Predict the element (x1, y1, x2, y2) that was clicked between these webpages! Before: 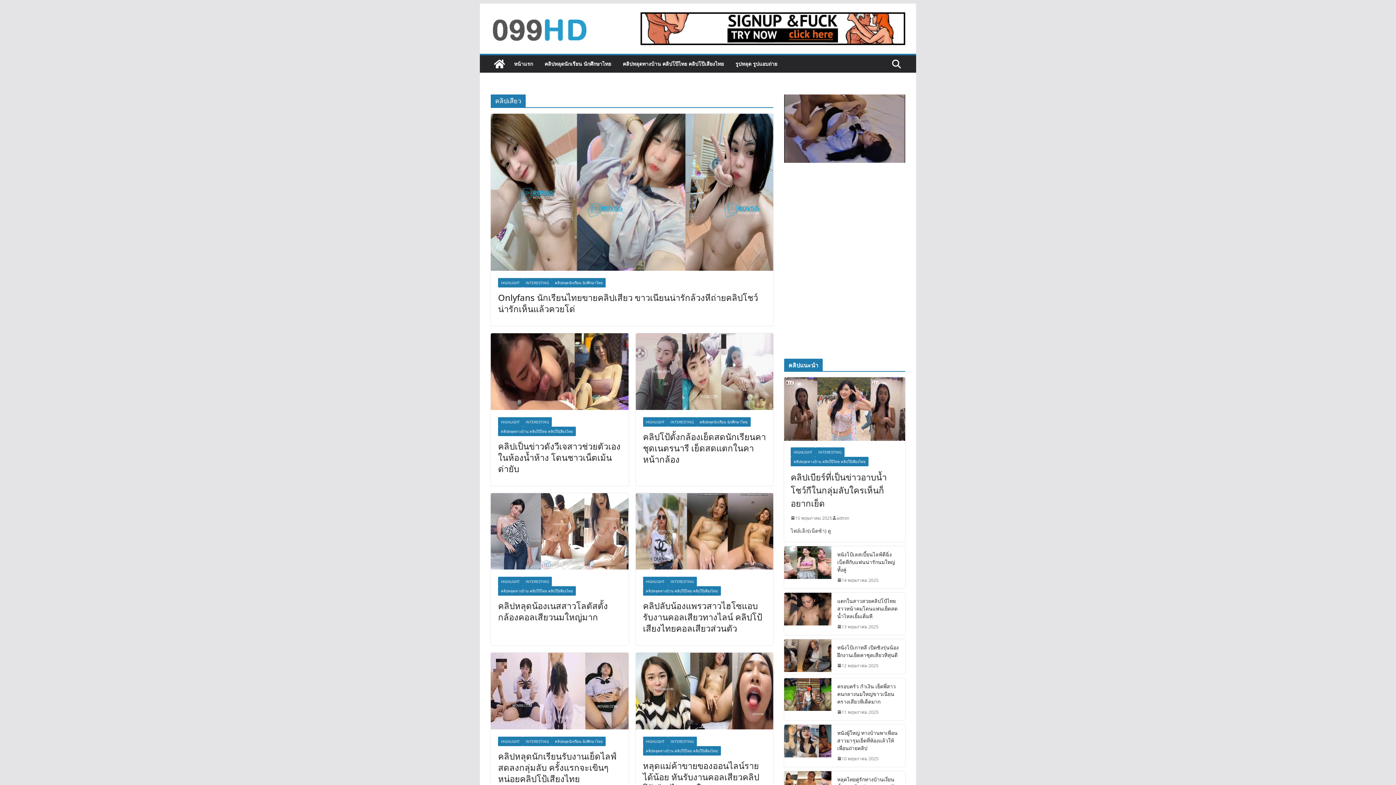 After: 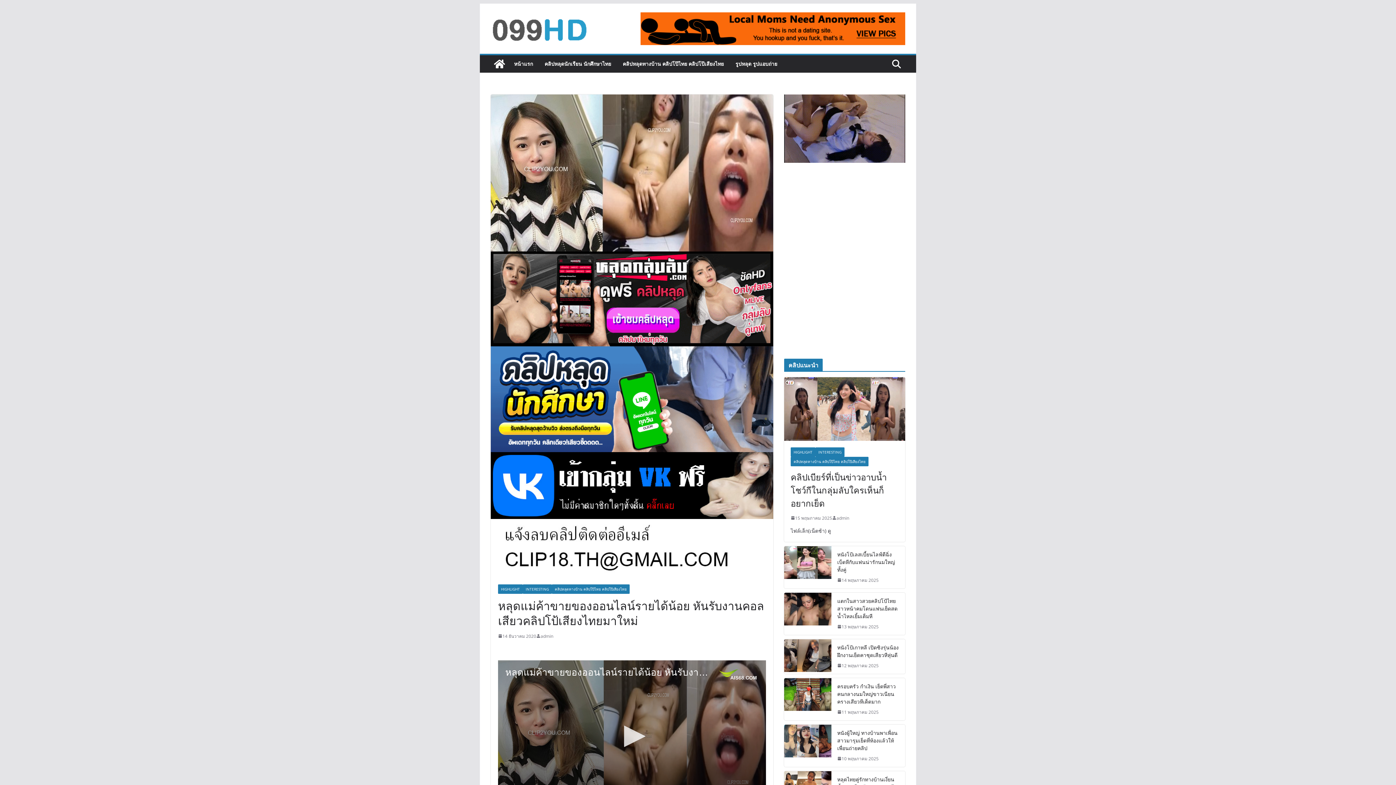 Action: label: หลุดแม่ค้าขายของออนไลน์รายได้น้อย หันรับงานคอลเสียวคลิปโป้เสียงไทยมาใหม่ bbox: (643, 759, 759, 794)